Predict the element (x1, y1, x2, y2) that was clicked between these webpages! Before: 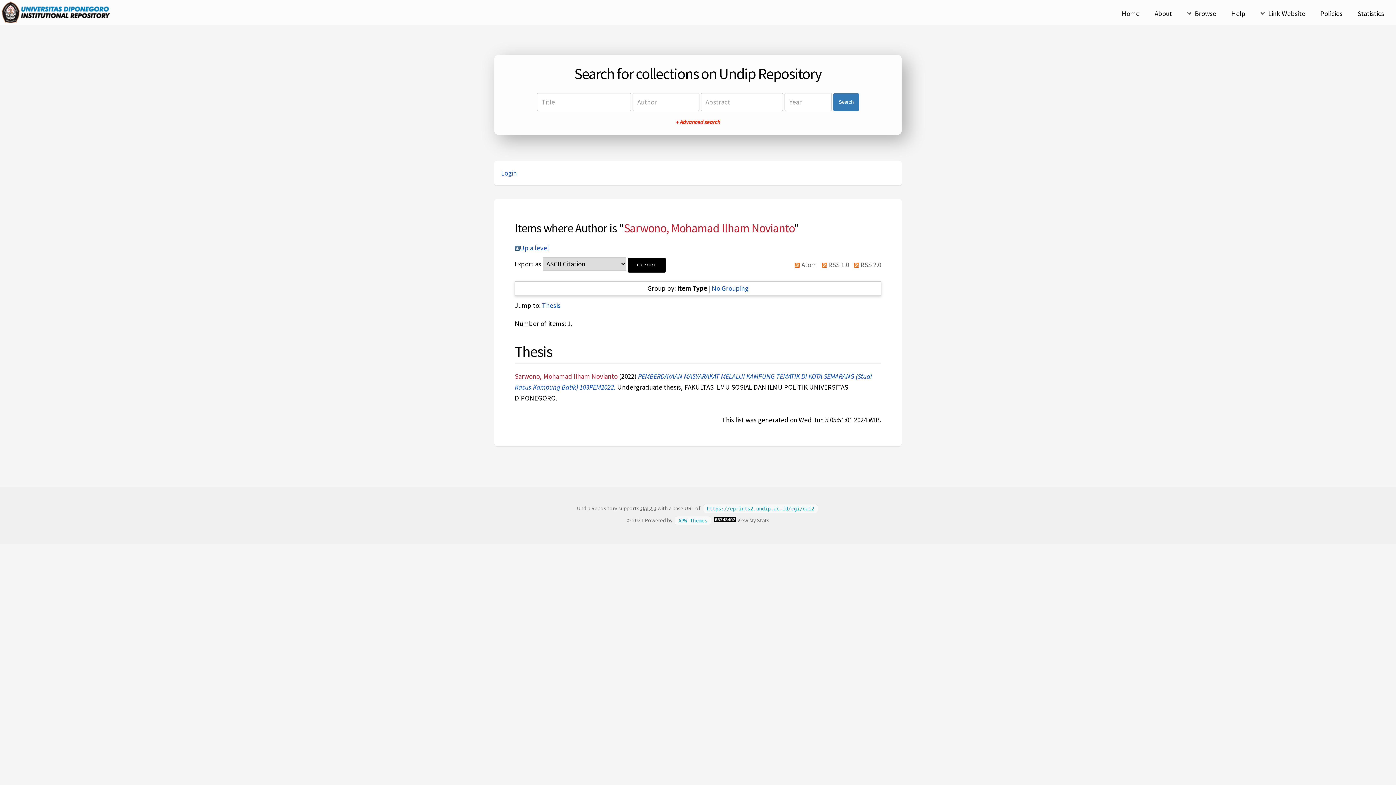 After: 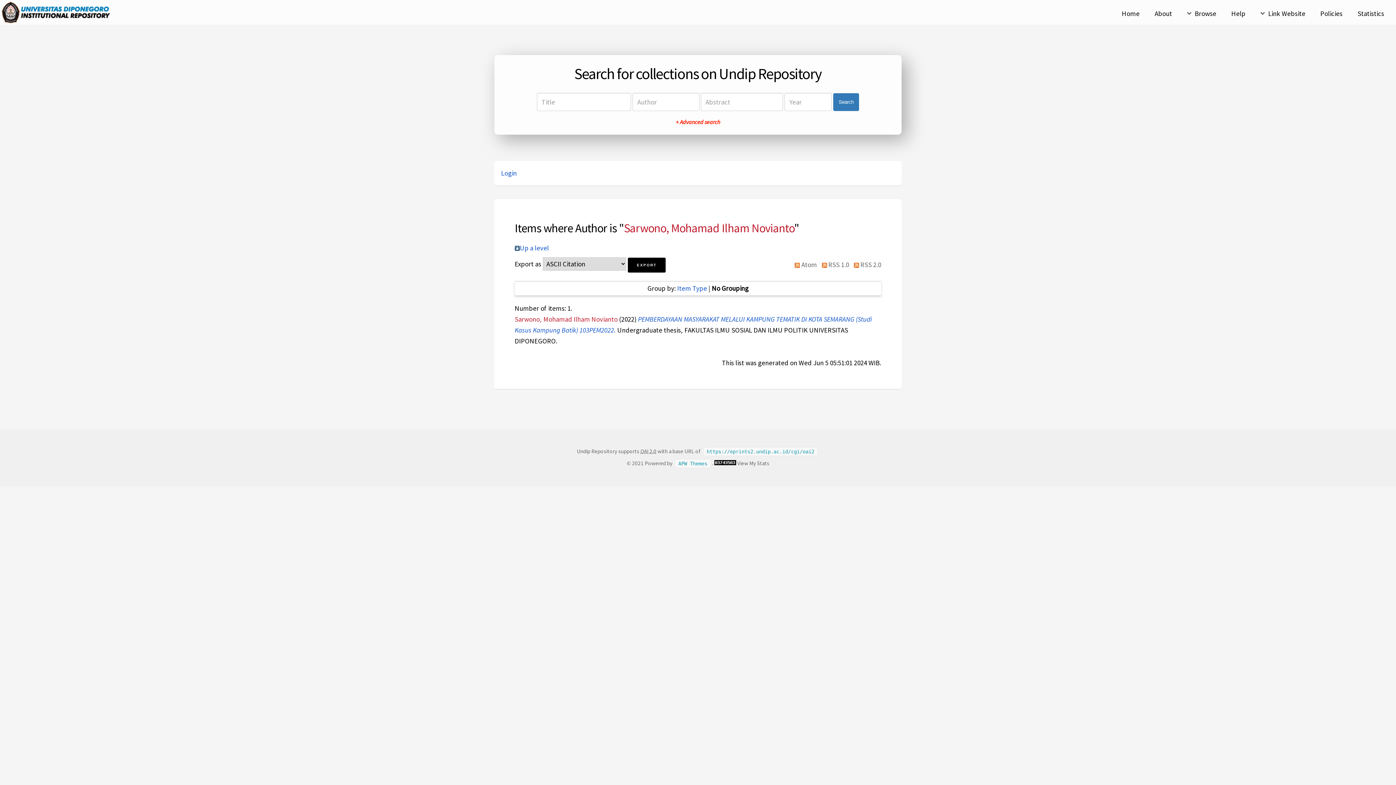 Action: label: No Grouping bbox: (712, 284, 748, 292)